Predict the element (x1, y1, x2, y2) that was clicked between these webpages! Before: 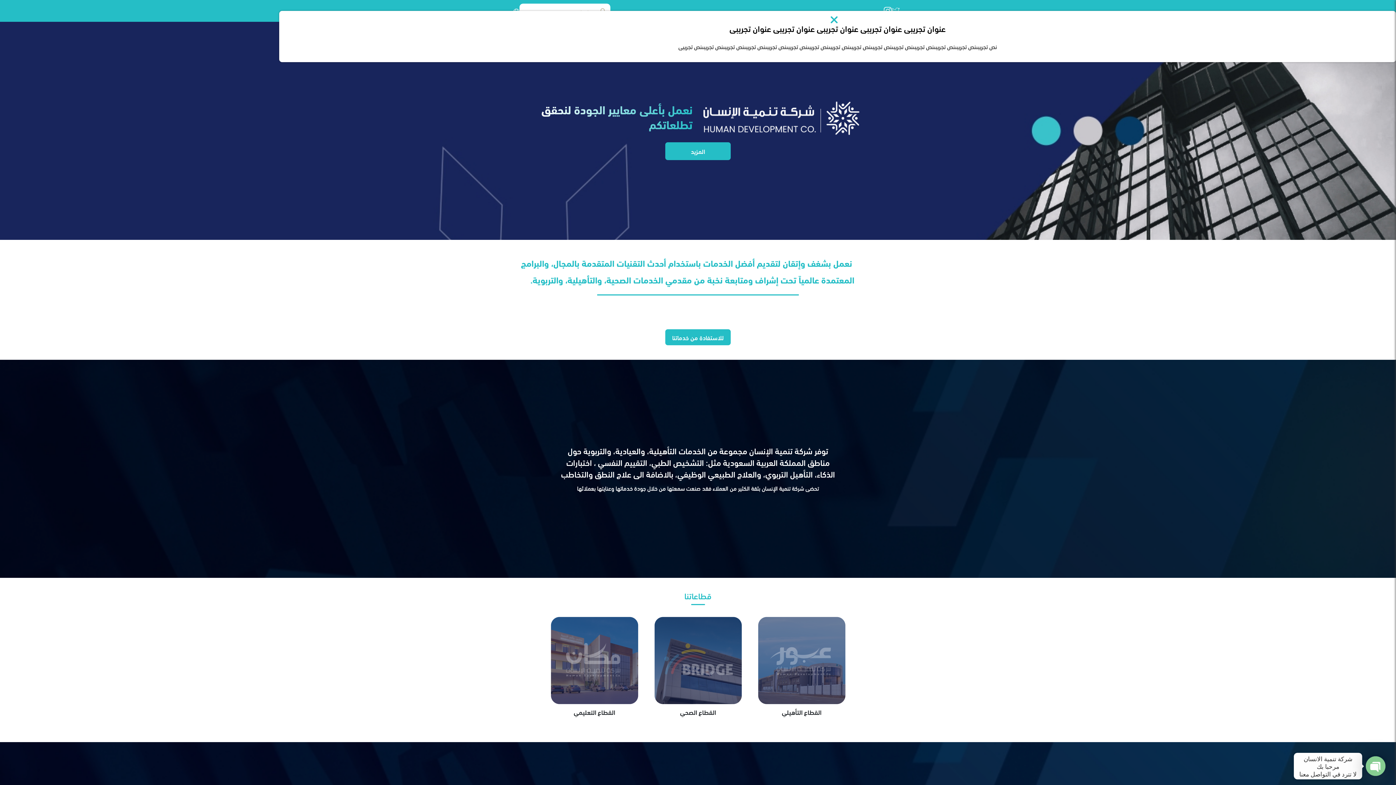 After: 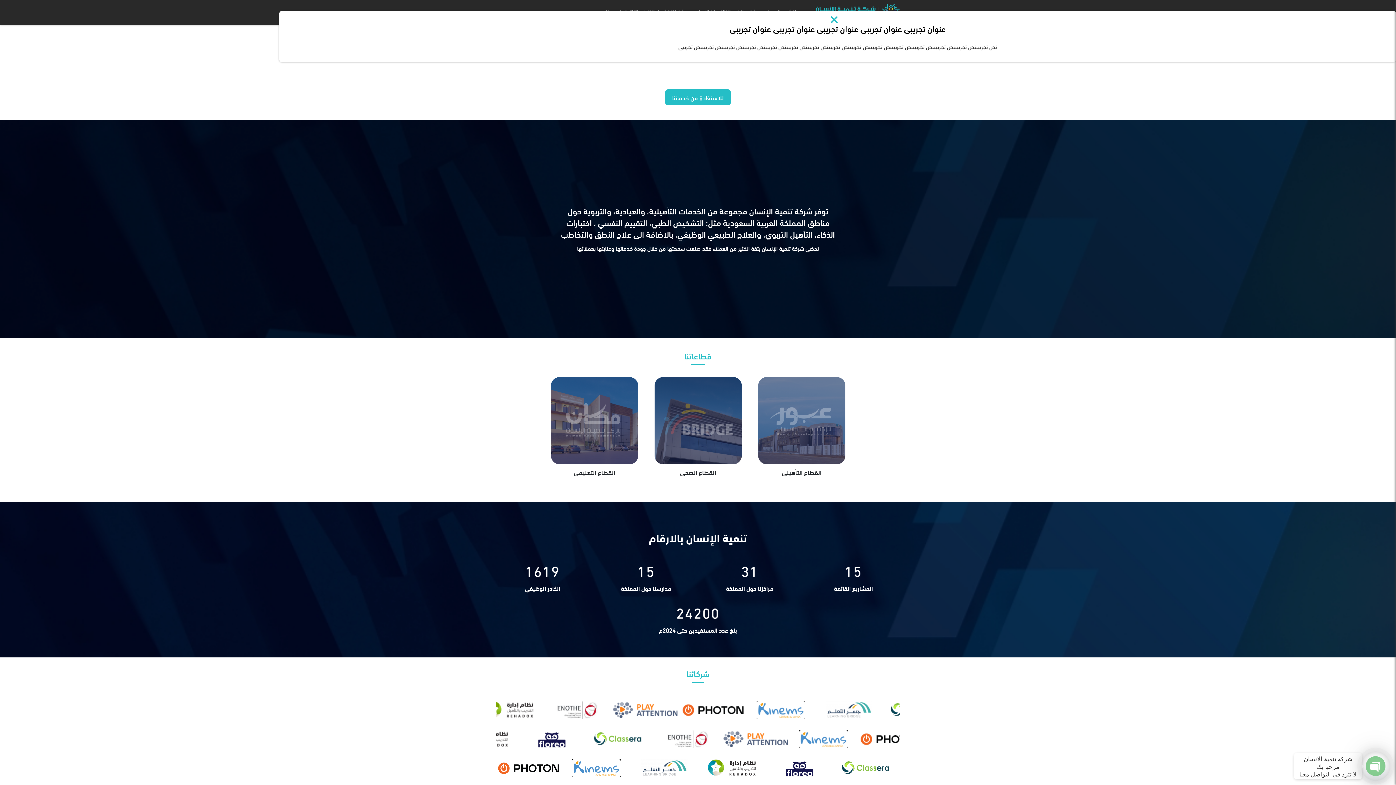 Action: bbox: (665, 144, 730, 161) label: المزيد